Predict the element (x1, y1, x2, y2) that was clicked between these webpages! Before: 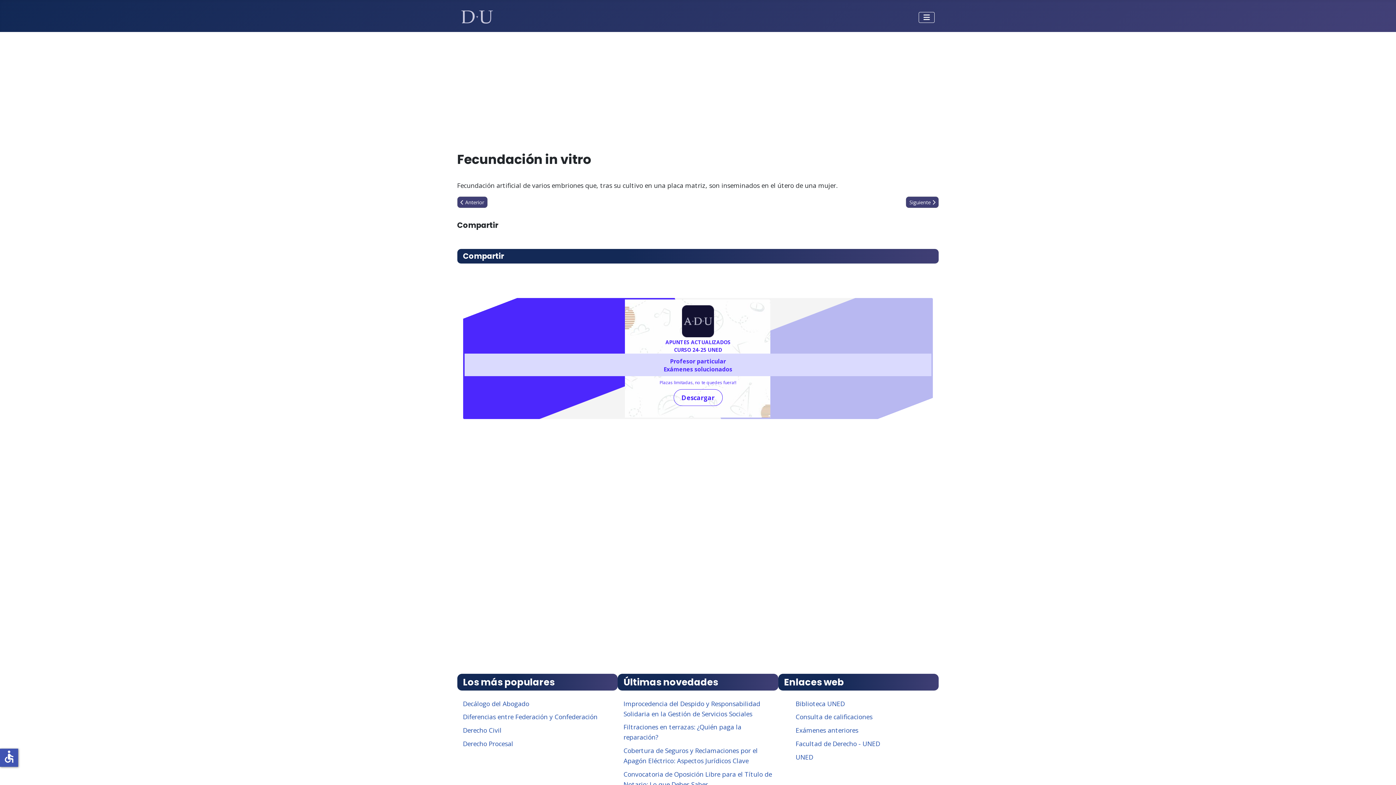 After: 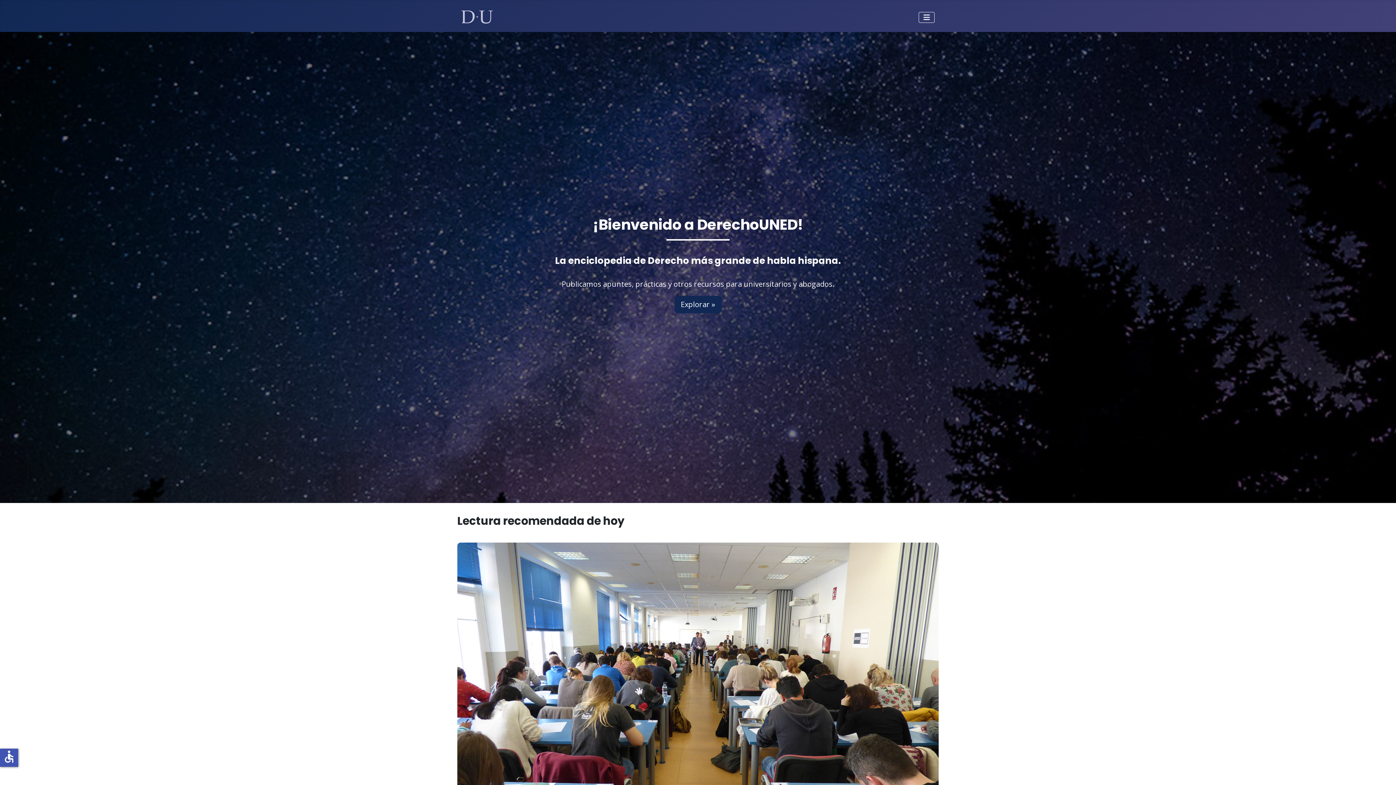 Action: bbox: (461, 7, 493, 16)